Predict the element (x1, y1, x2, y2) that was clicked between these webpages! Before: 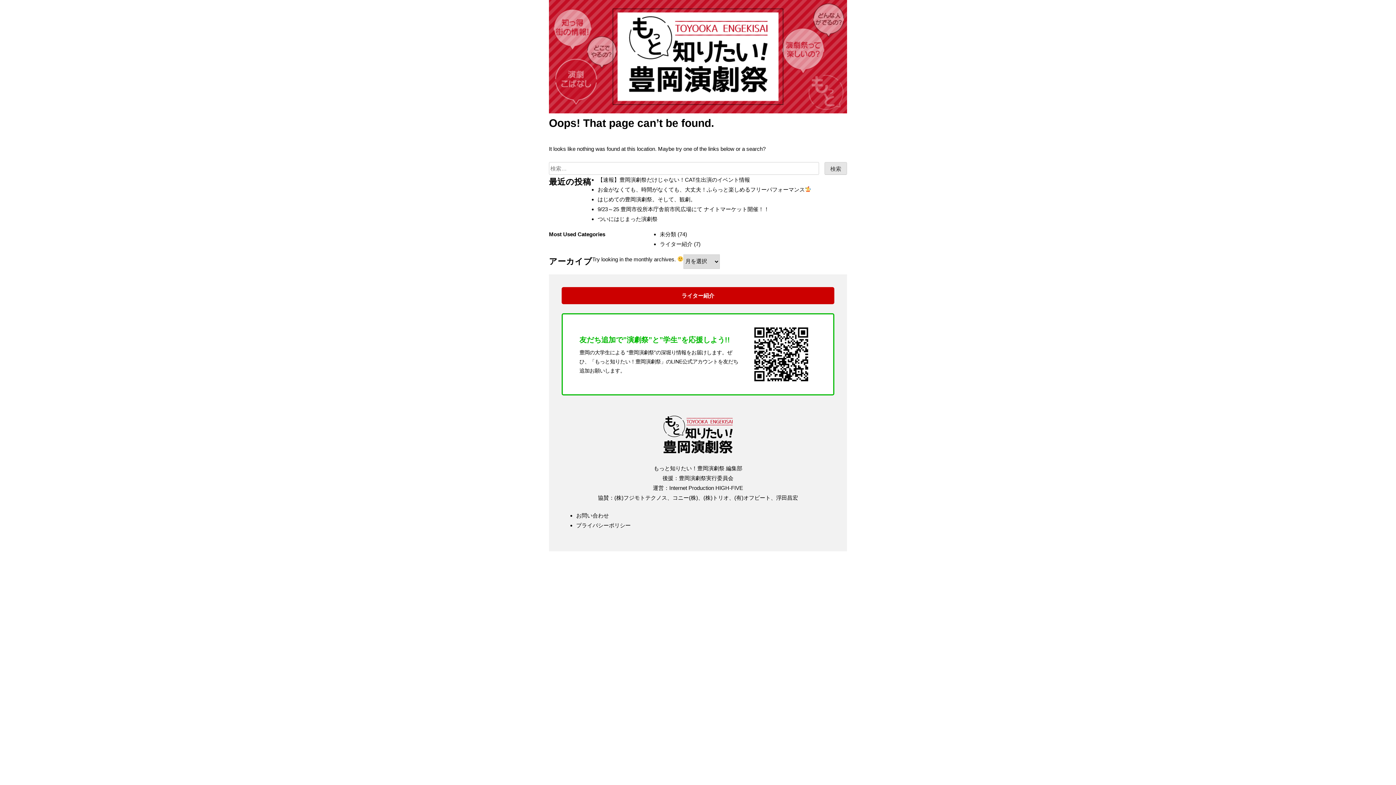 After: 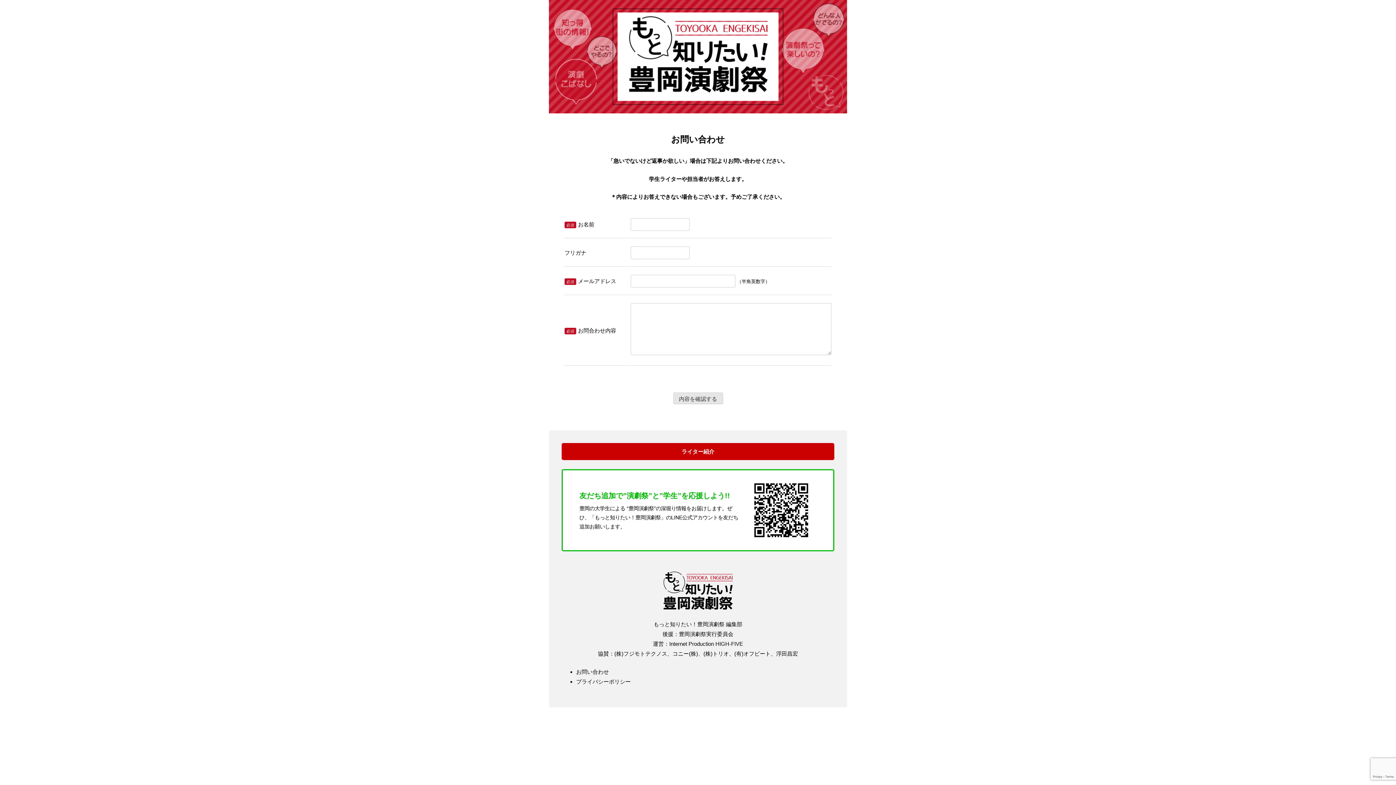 Action: bbox: (576, 512, 609, 518) label: お問い合わせ